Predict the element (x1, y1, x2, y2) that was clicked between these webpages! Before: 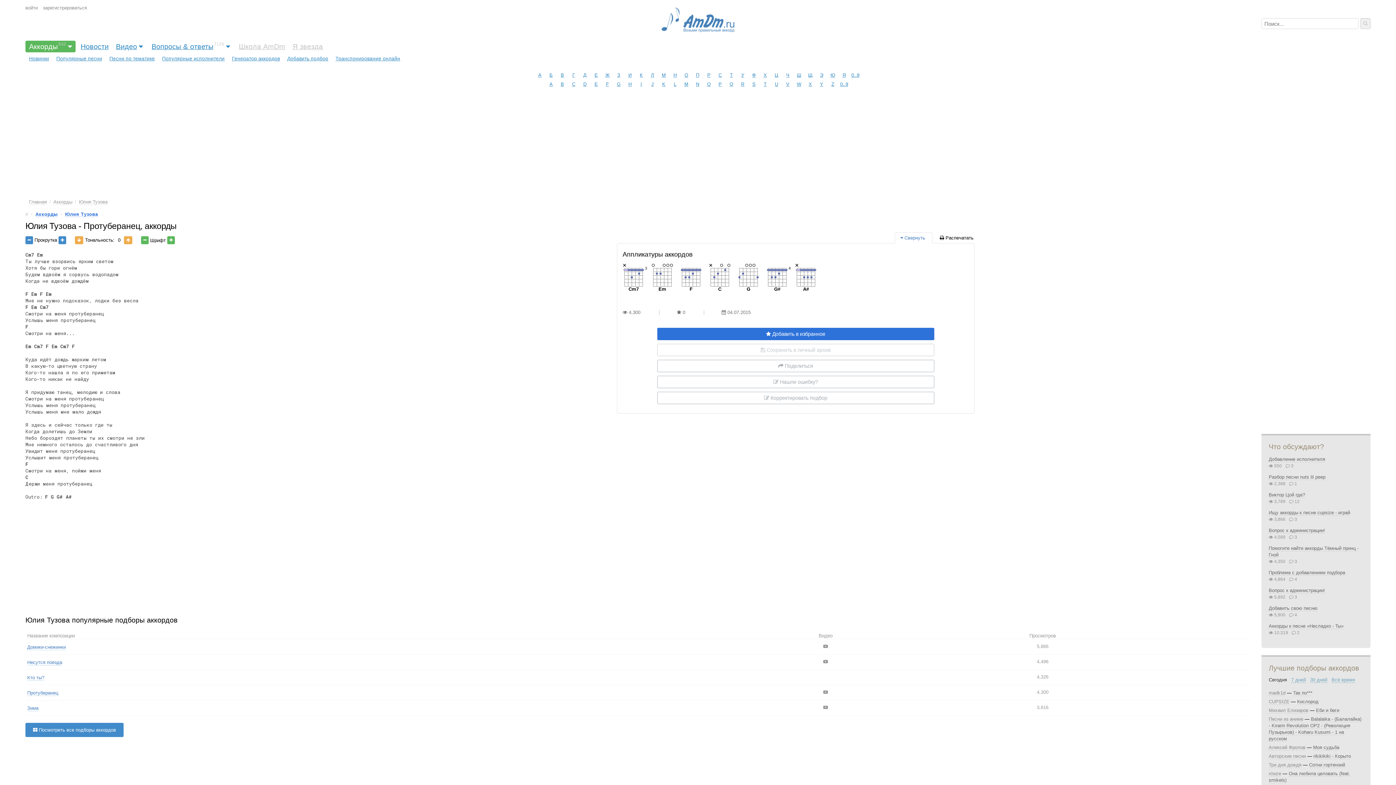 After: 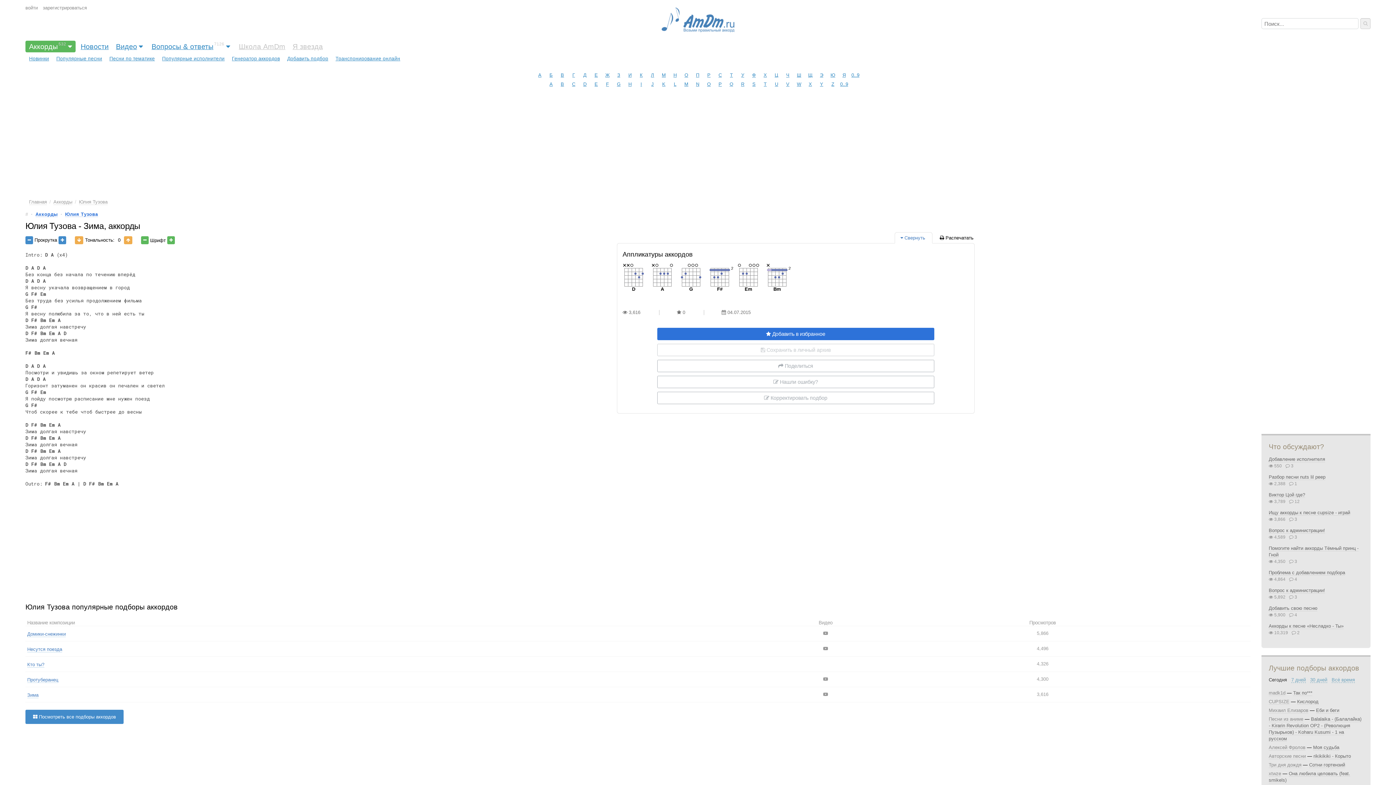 Action: bbox: (27, 705, 38, 711) label: Зима